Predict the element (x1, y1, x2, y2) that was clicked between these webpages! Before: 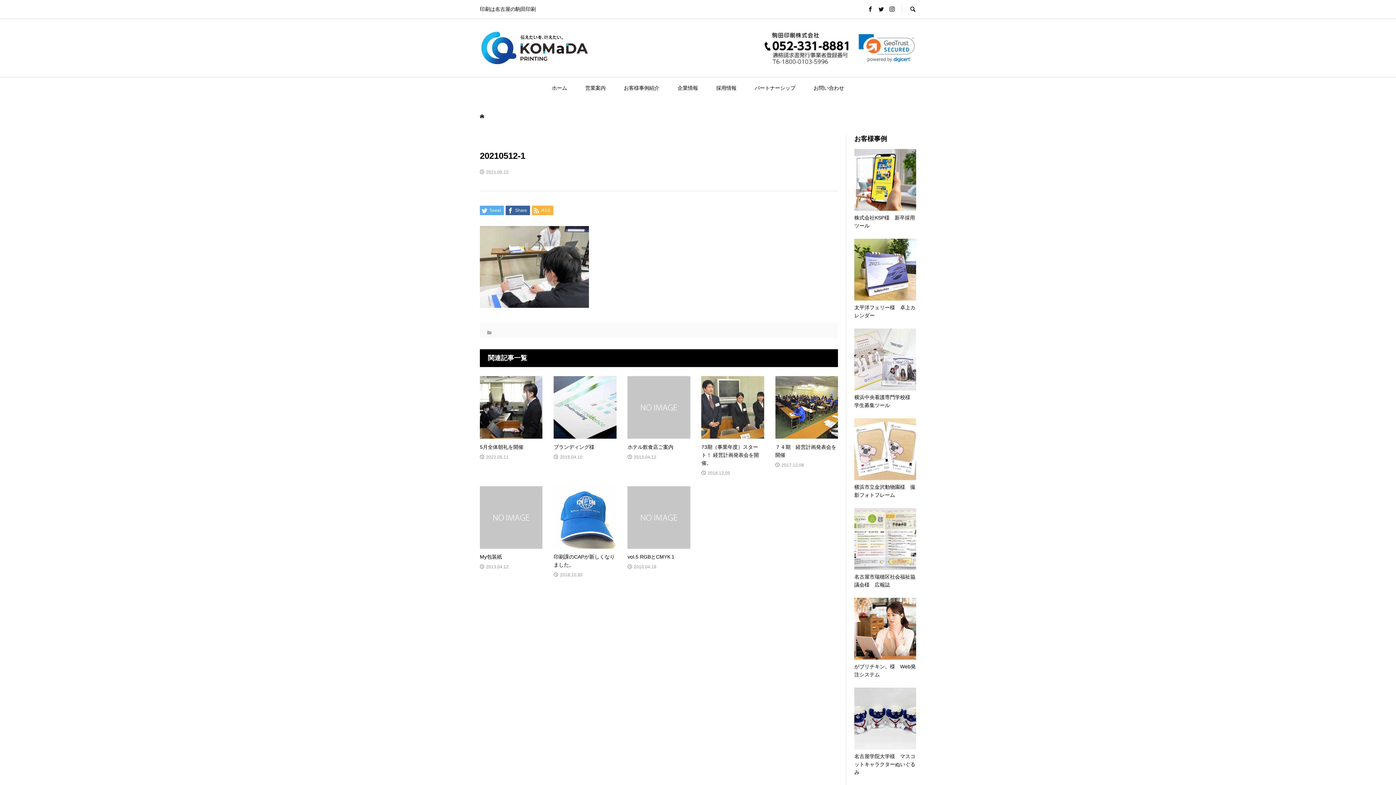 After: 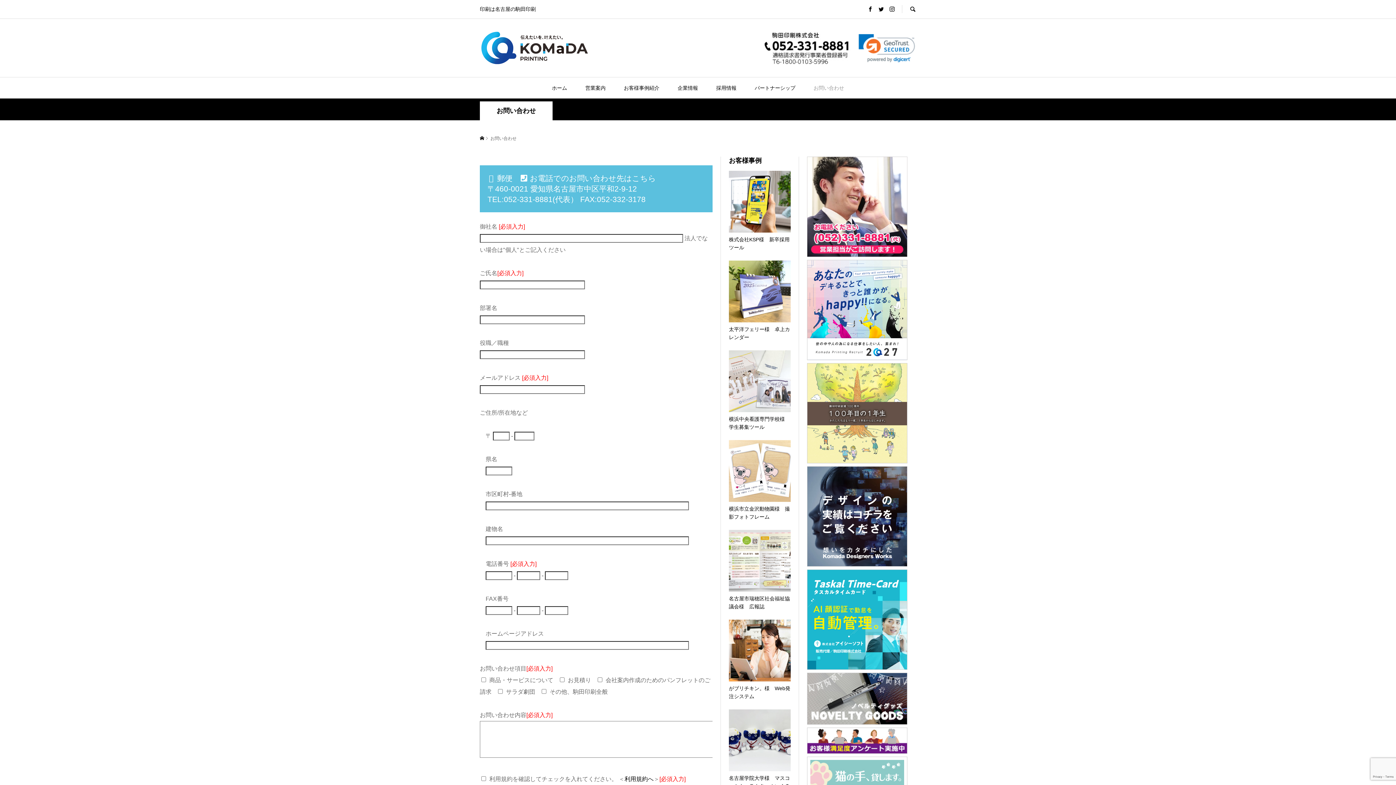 Action: bbox: (804, 77, 853, 98) label: お問い合わせ